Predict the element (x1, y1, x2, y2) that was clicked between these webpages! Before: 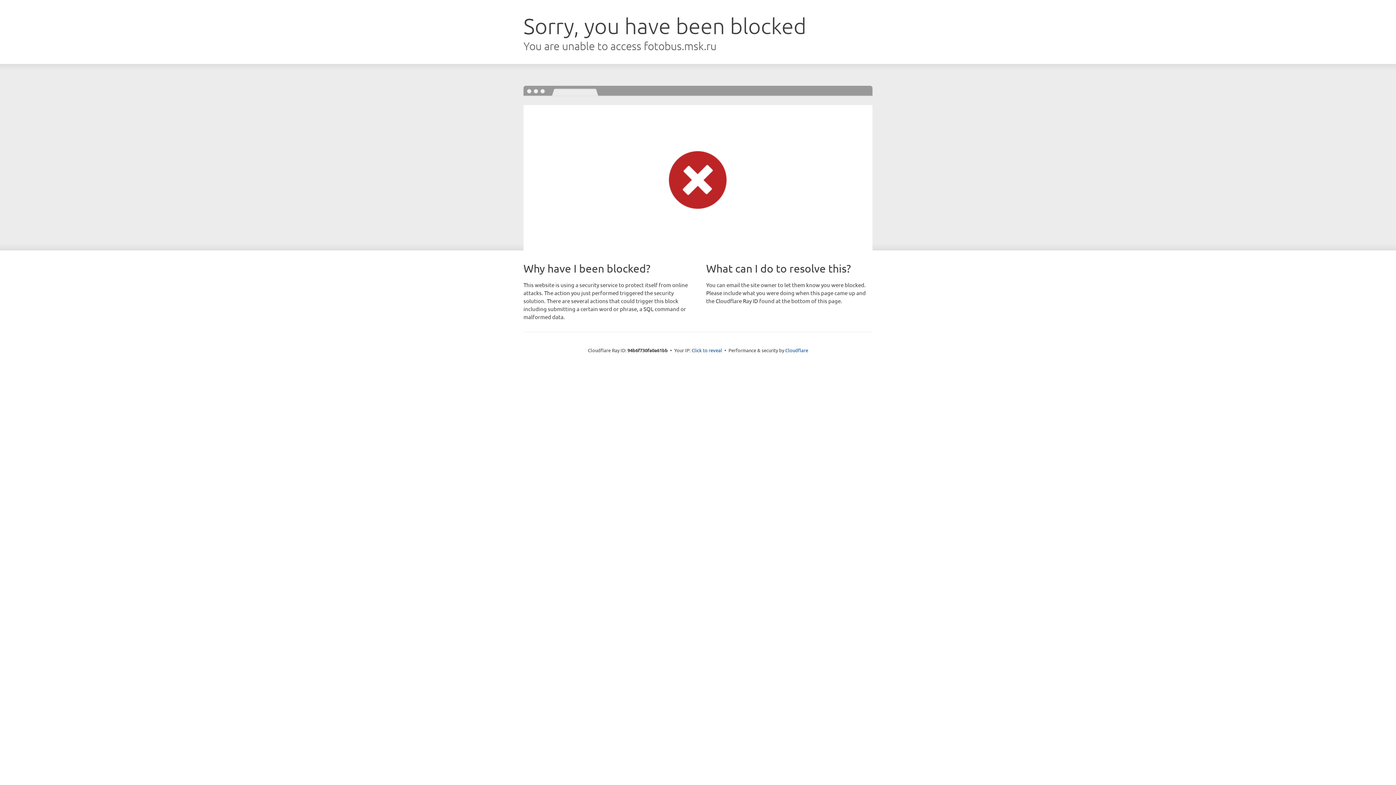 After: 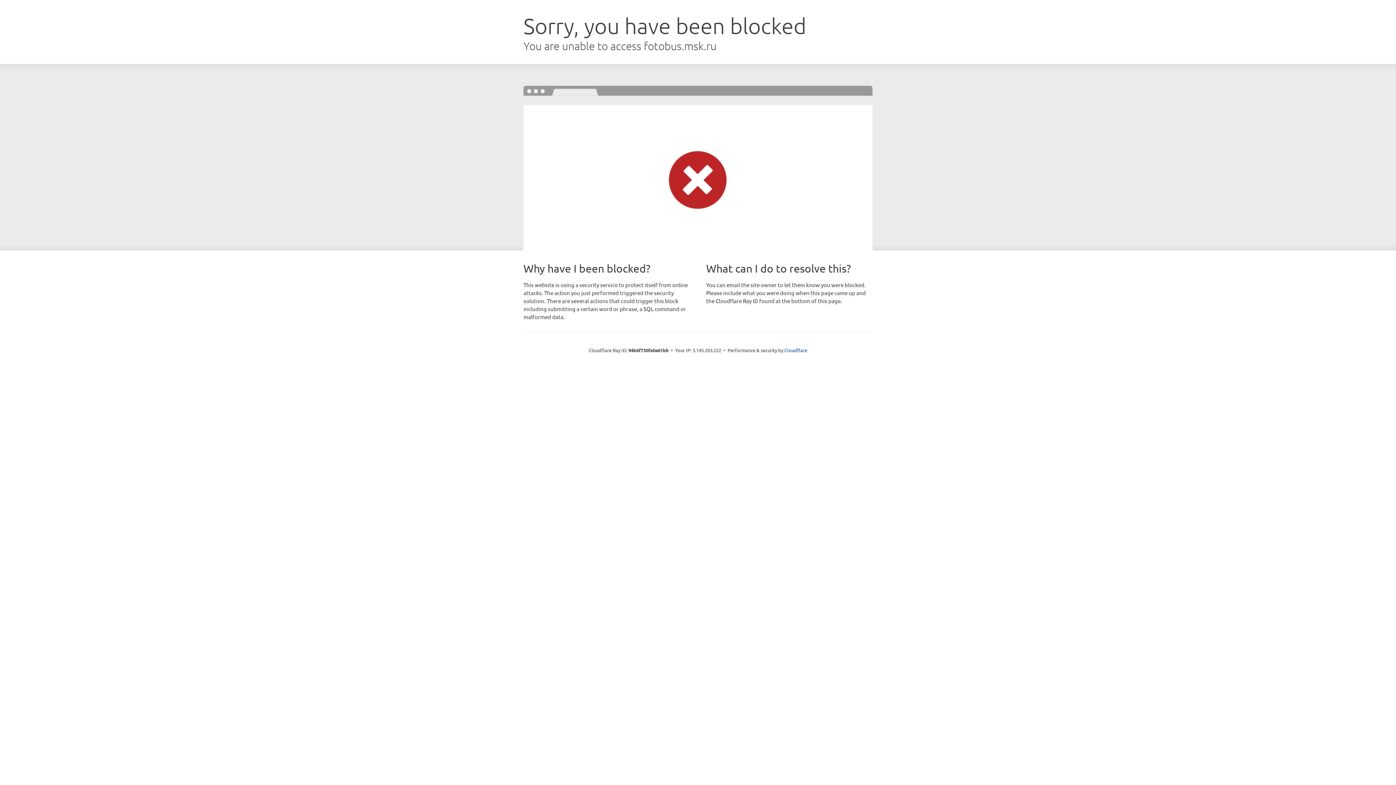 Action: bbox: (691, 346, 722, 353) label: Click to reveal